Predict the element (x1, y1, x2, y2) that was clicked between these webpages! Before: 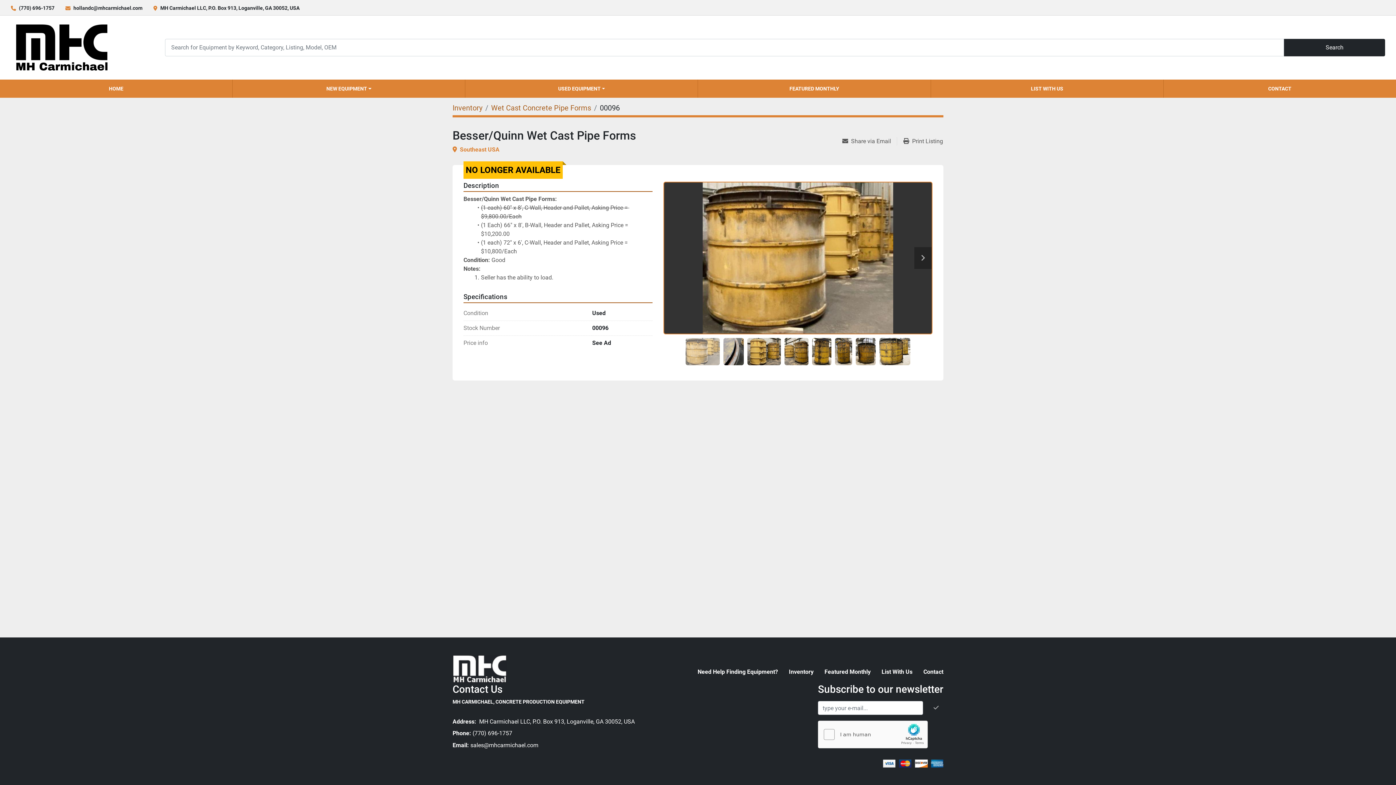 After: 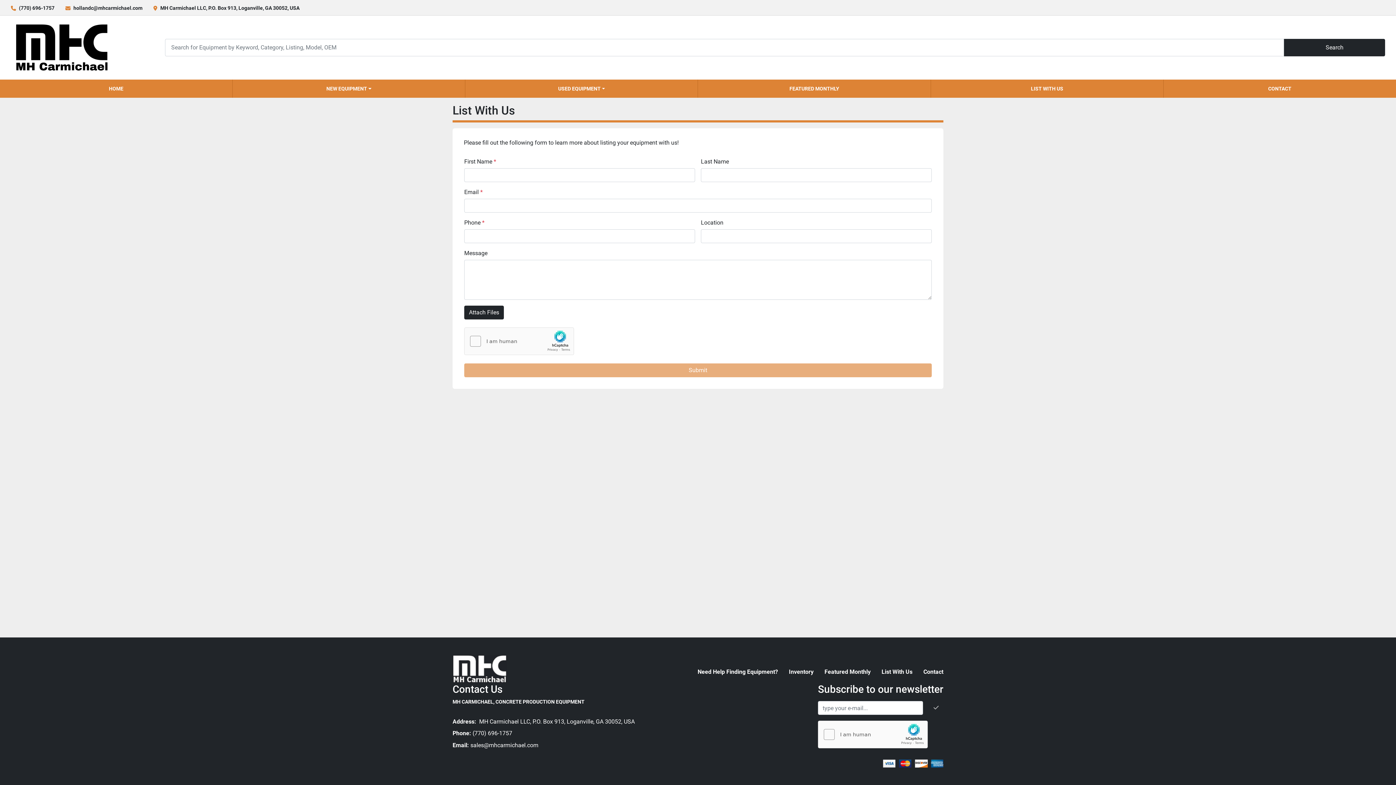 Action: label: List With Us bbox: (881, 668, 912, 675)